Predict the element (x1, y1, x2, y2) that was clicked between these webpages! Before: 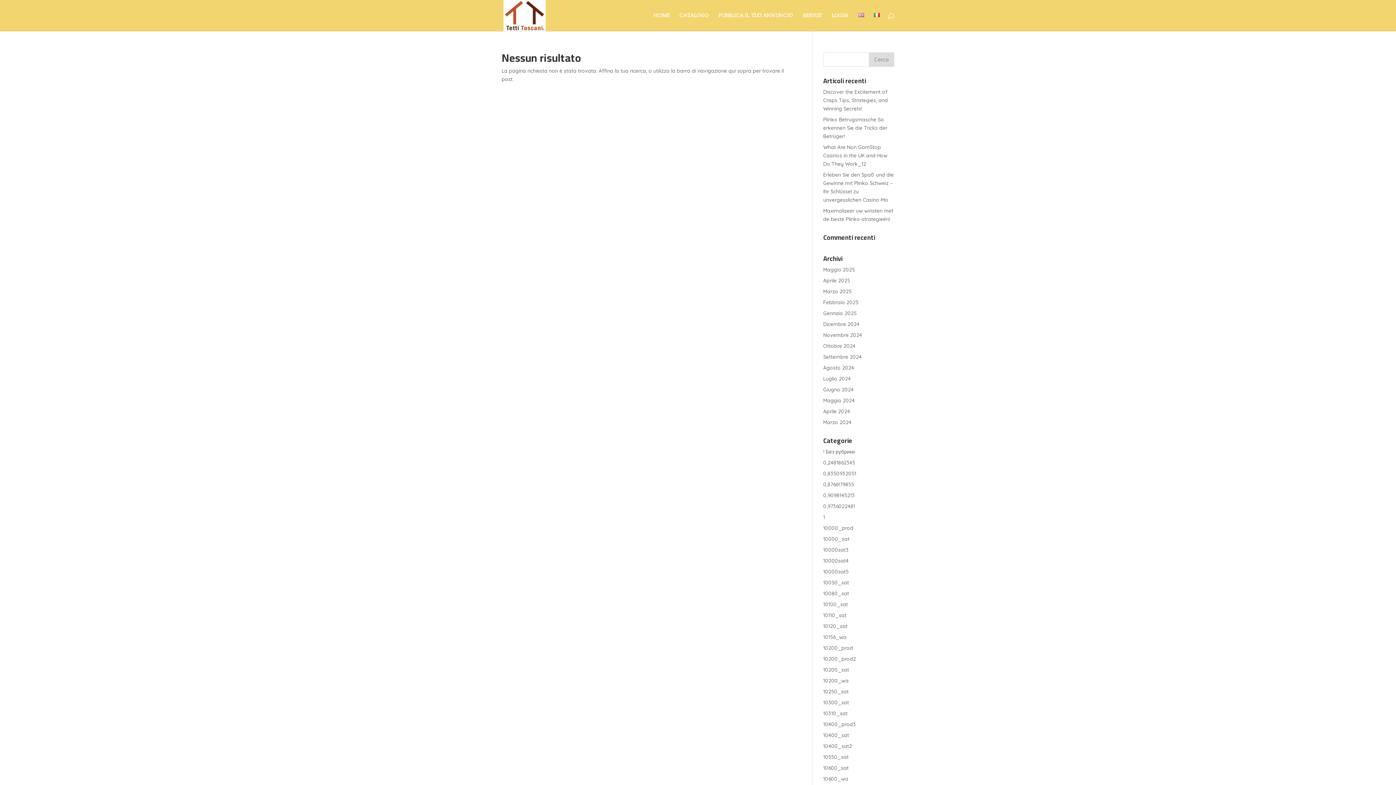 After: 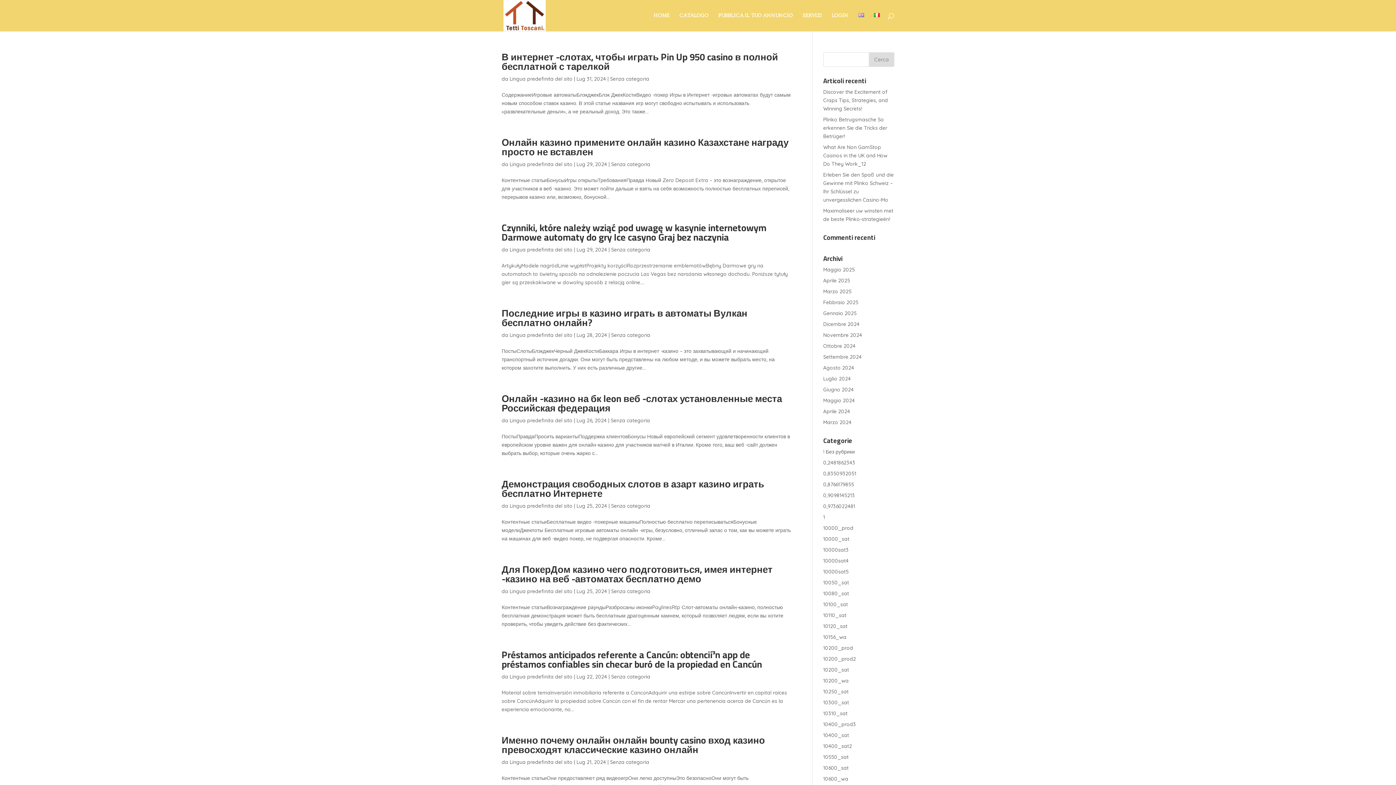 Action: label: Luglio 2024 bbox: (823, 375, 851, 382)